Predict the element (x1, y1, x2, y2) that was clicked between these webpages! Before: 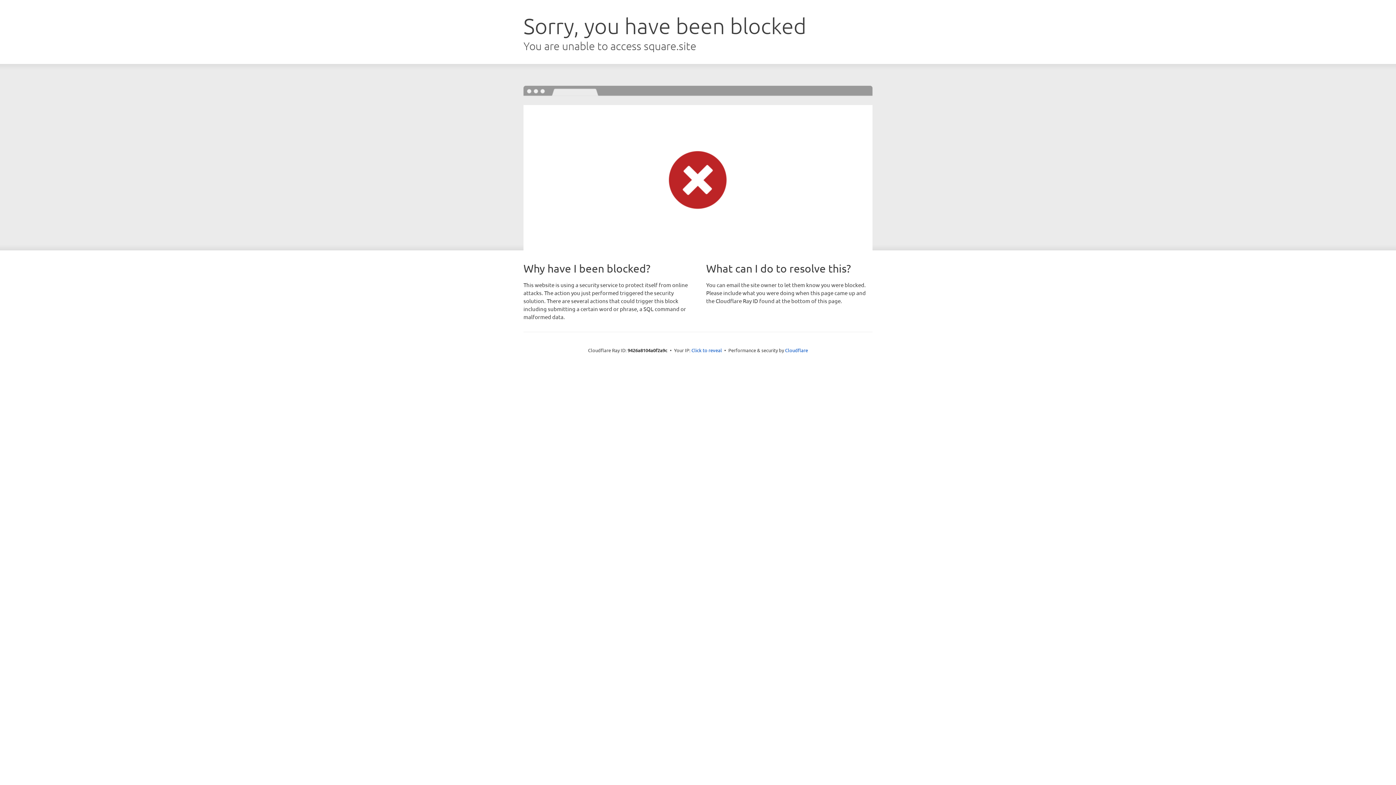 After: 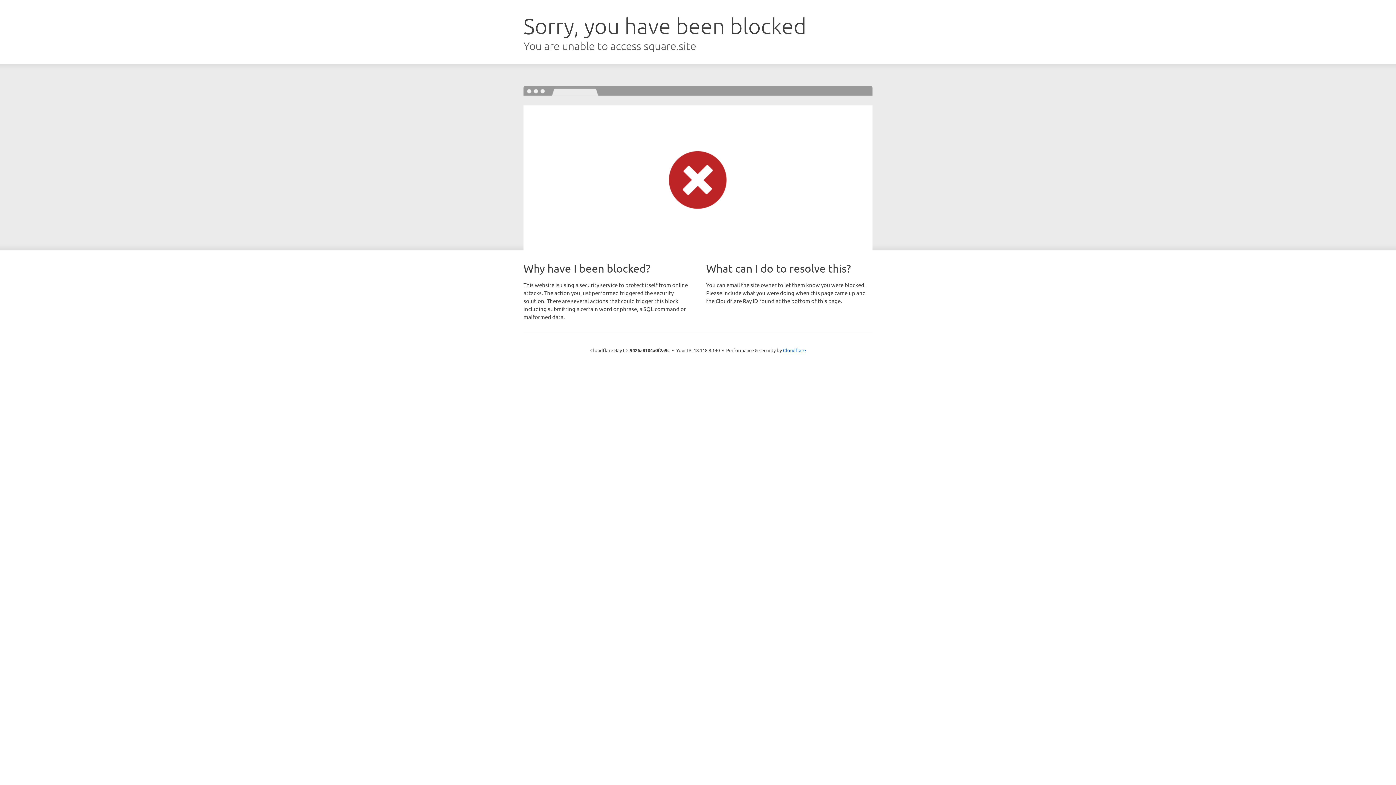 Action: label: Click to reveal bbox: (691, 346, 722, 353)